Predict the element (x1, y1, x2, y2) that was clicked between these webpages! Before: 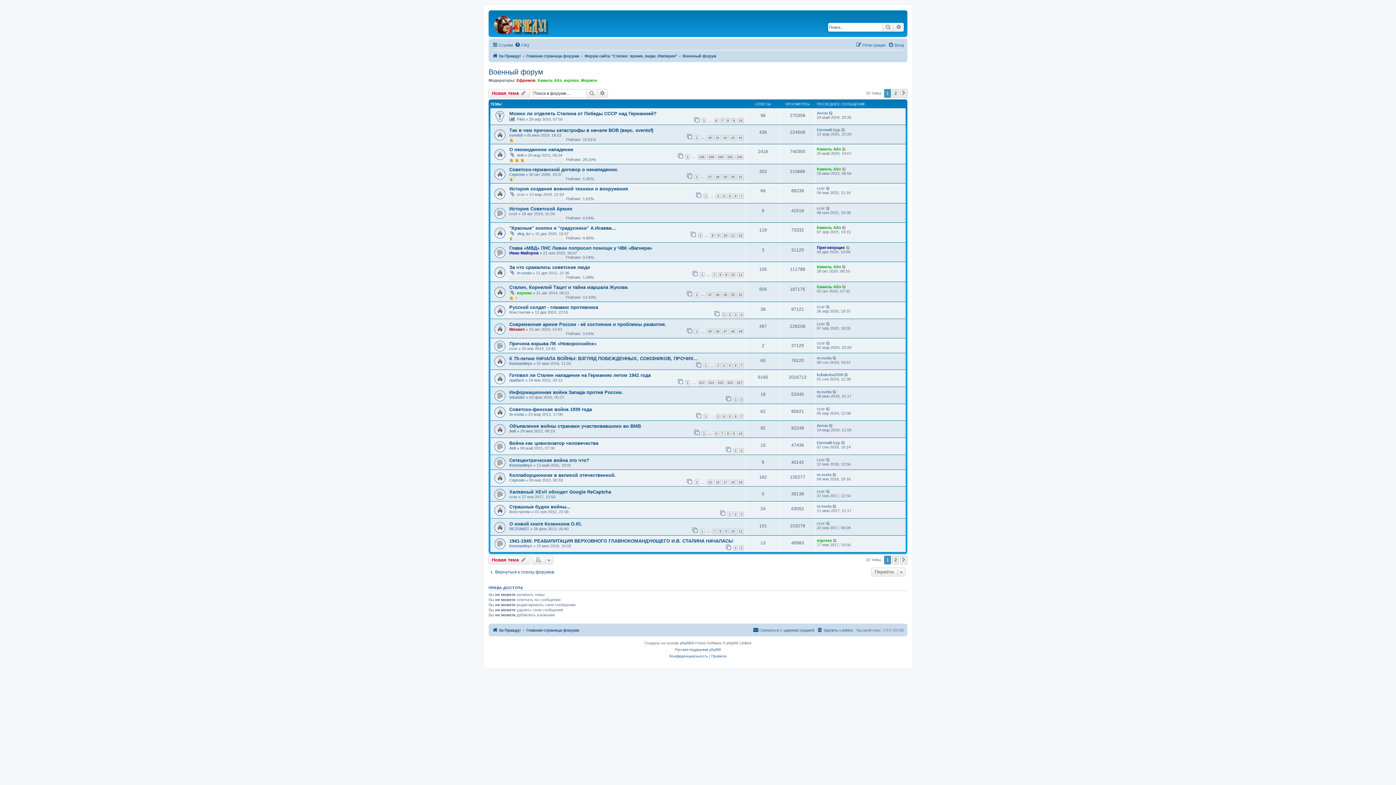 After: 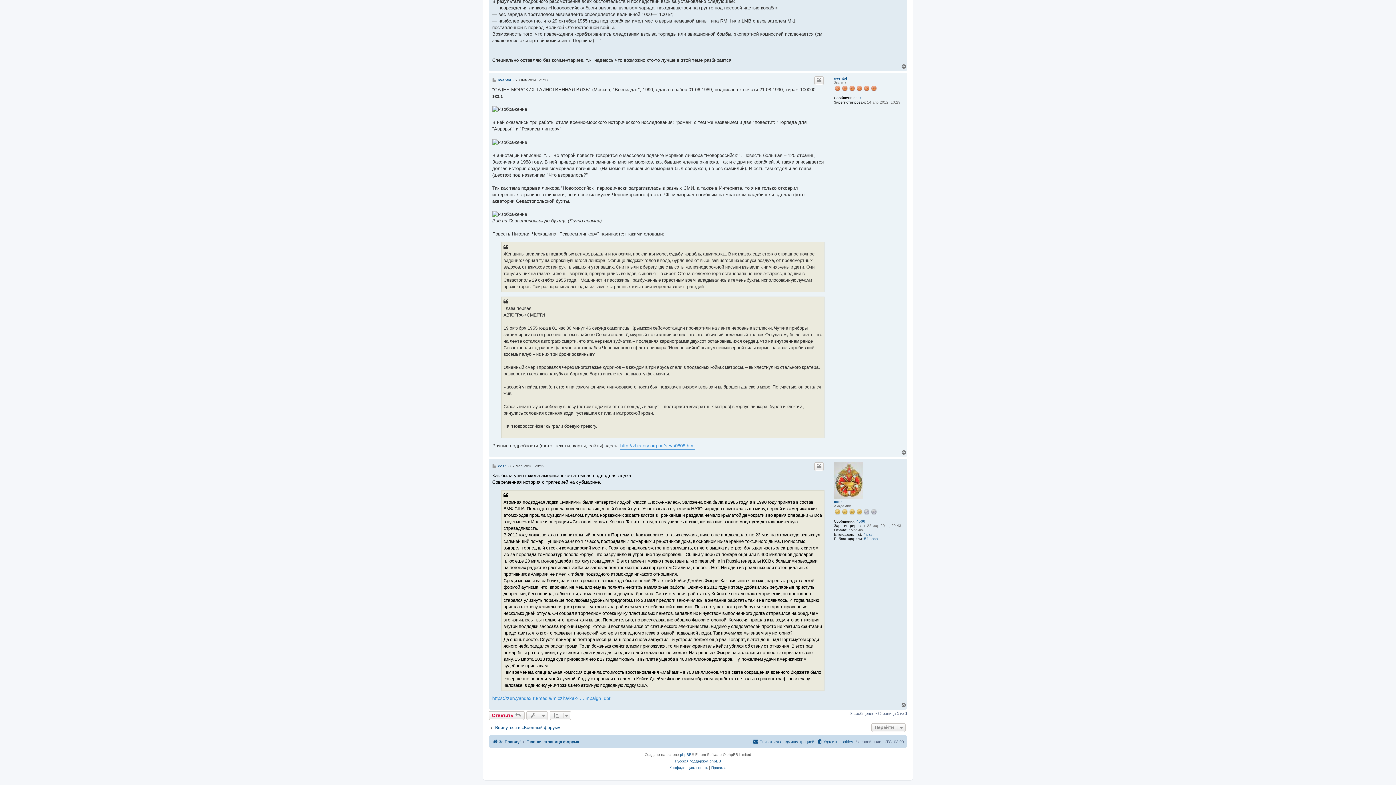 Action: bbox: (826, 341, 830, 345)